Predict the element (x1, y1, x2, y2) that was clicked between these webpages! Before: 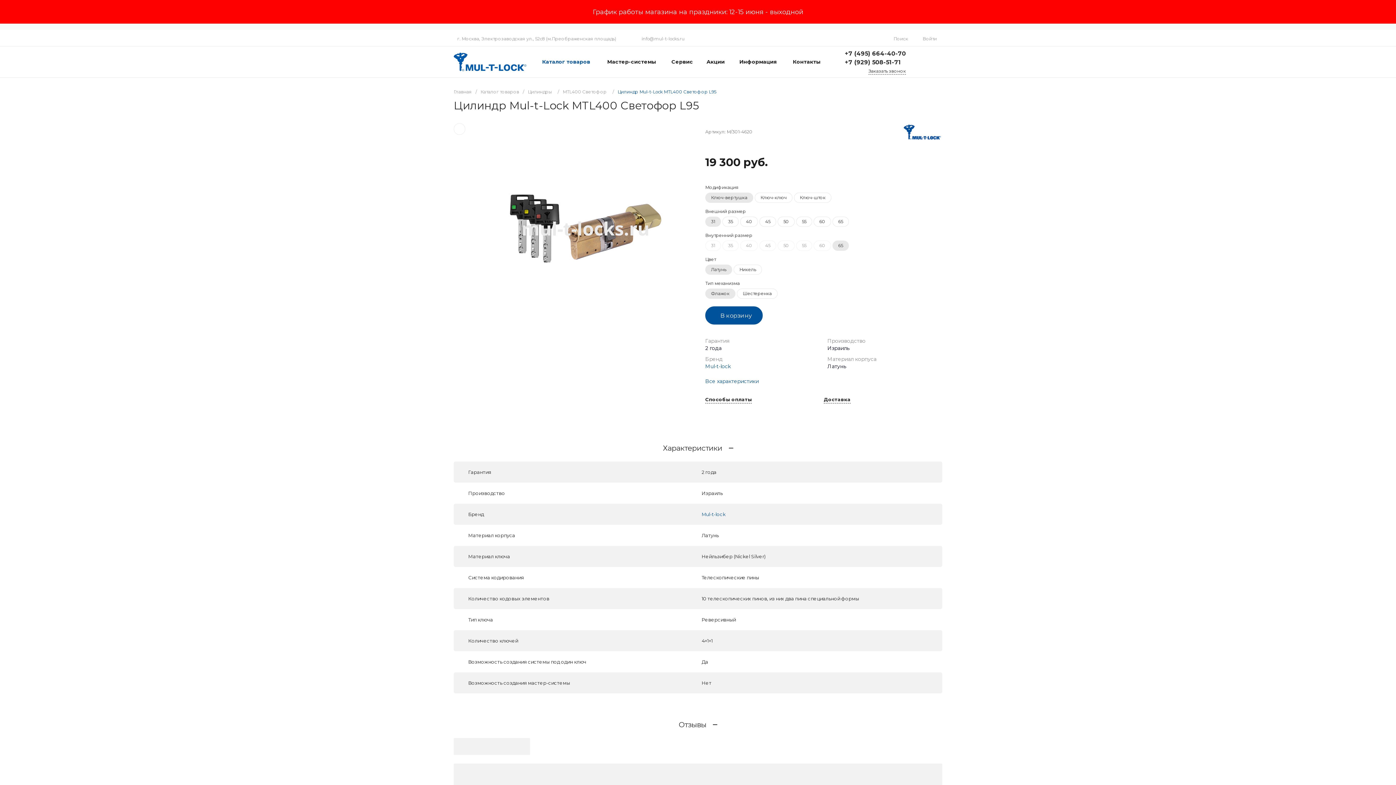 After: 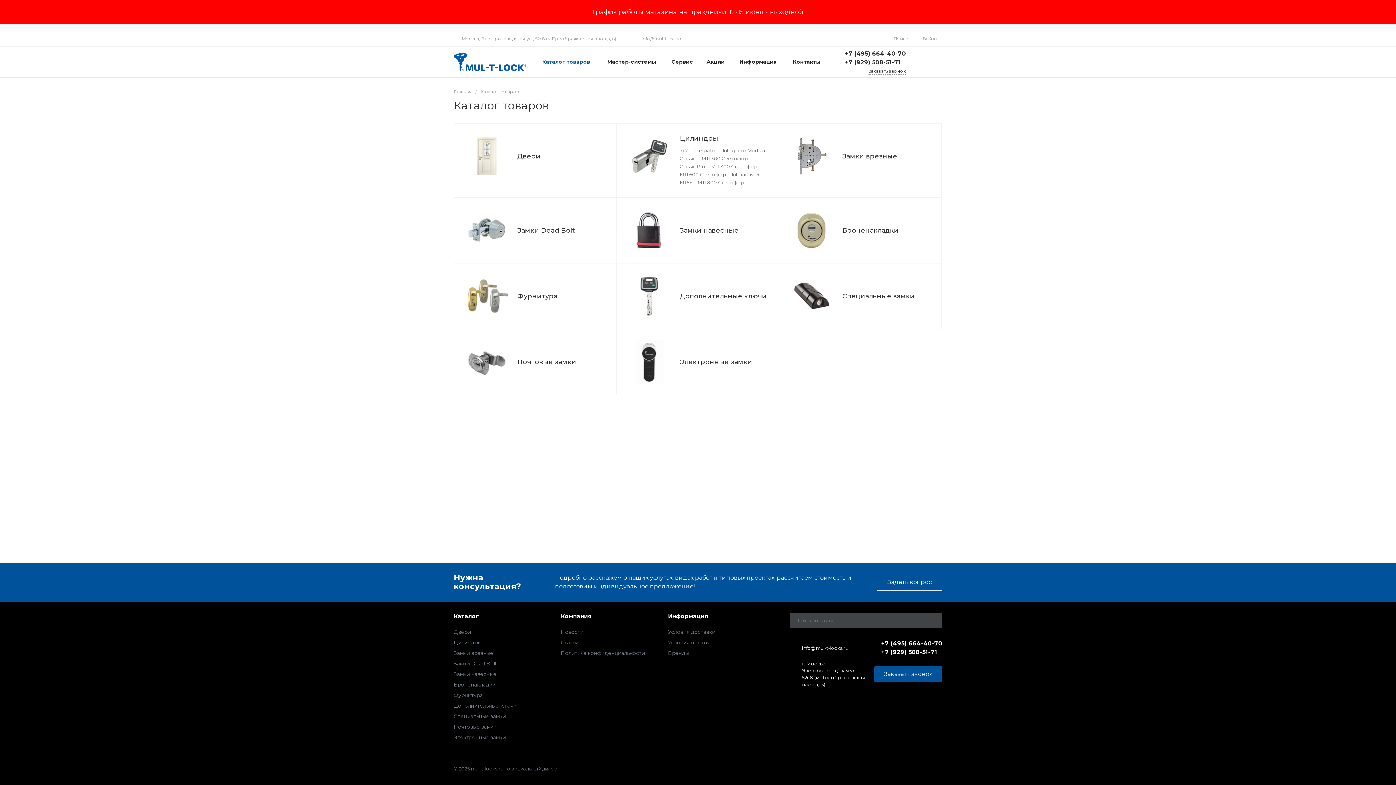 Action: label: Каталог товаров bbox: (533, 46, 598, 77)